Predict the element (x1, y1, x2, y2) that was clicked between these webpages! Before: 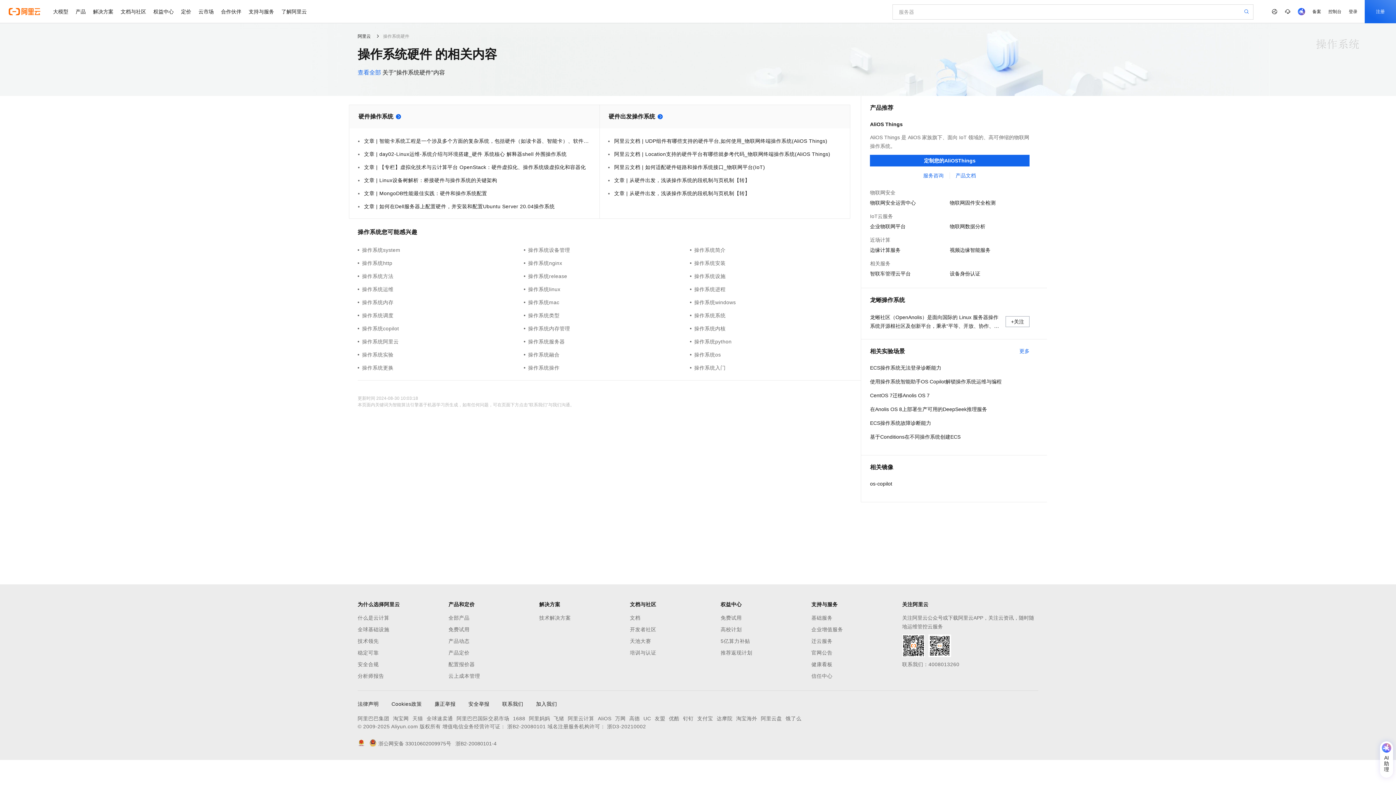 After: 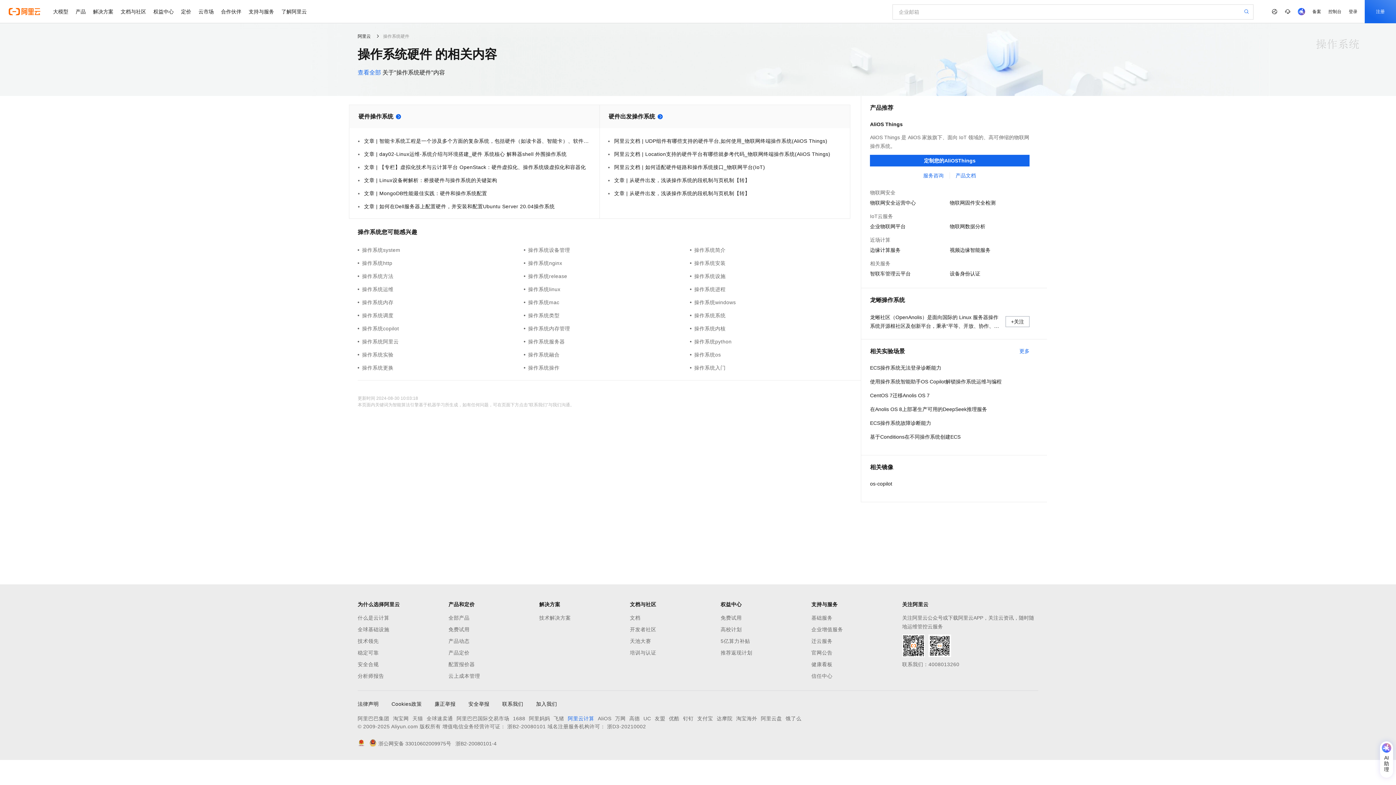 Action: bbox: (568, 714, 594, 723) label: 阿里云计算